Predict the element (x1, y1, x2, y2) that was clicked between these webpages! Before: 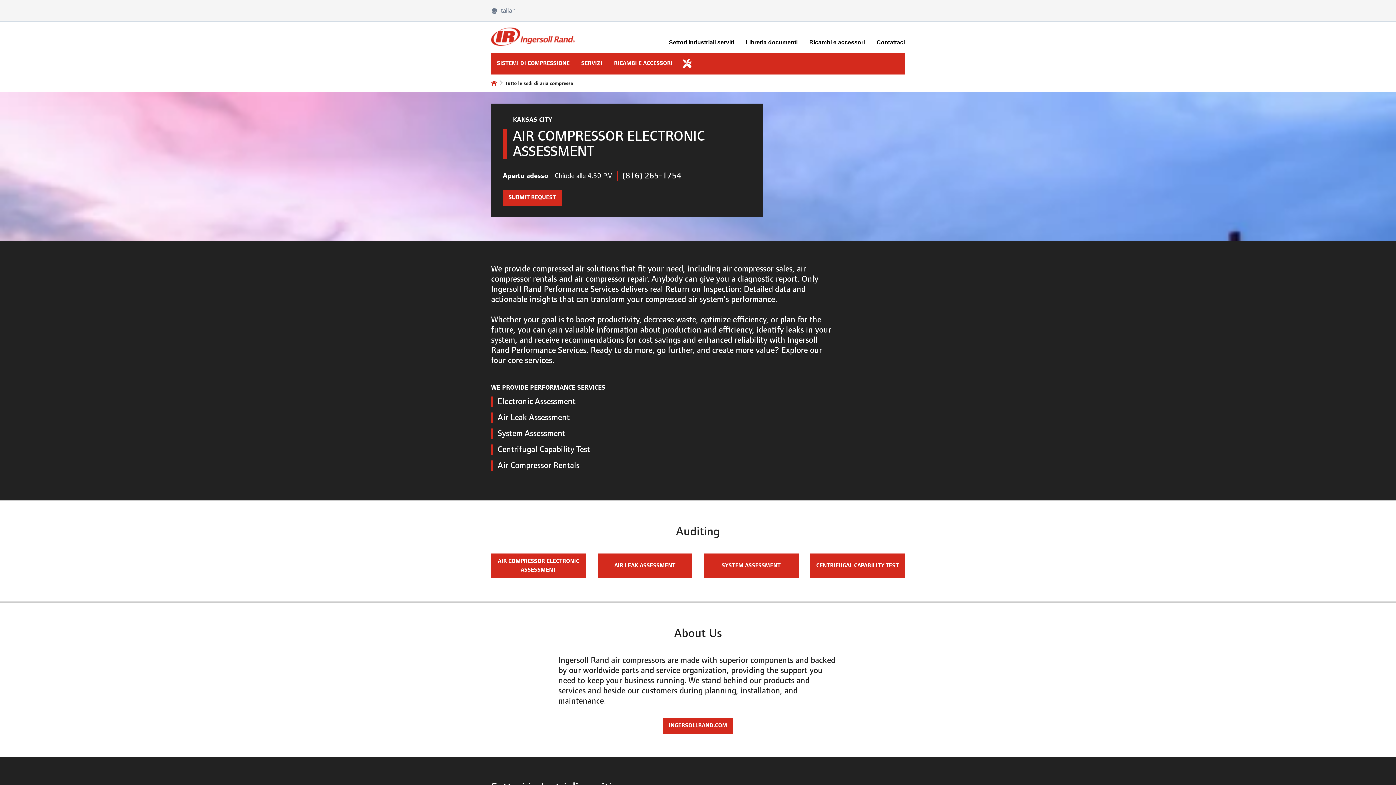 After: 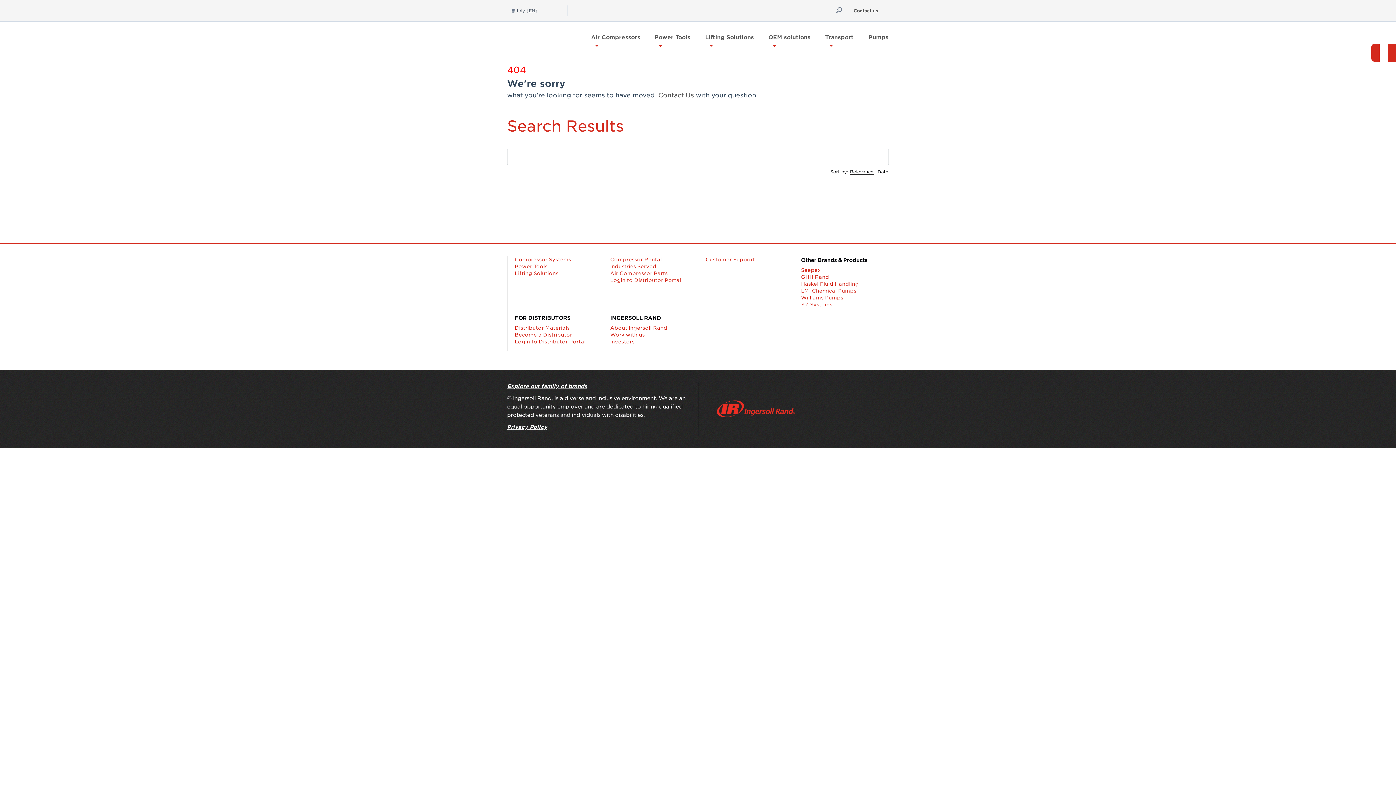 Action: bbox: (608, 52, 678, 74) label: RICAMBI E ACCESSORI